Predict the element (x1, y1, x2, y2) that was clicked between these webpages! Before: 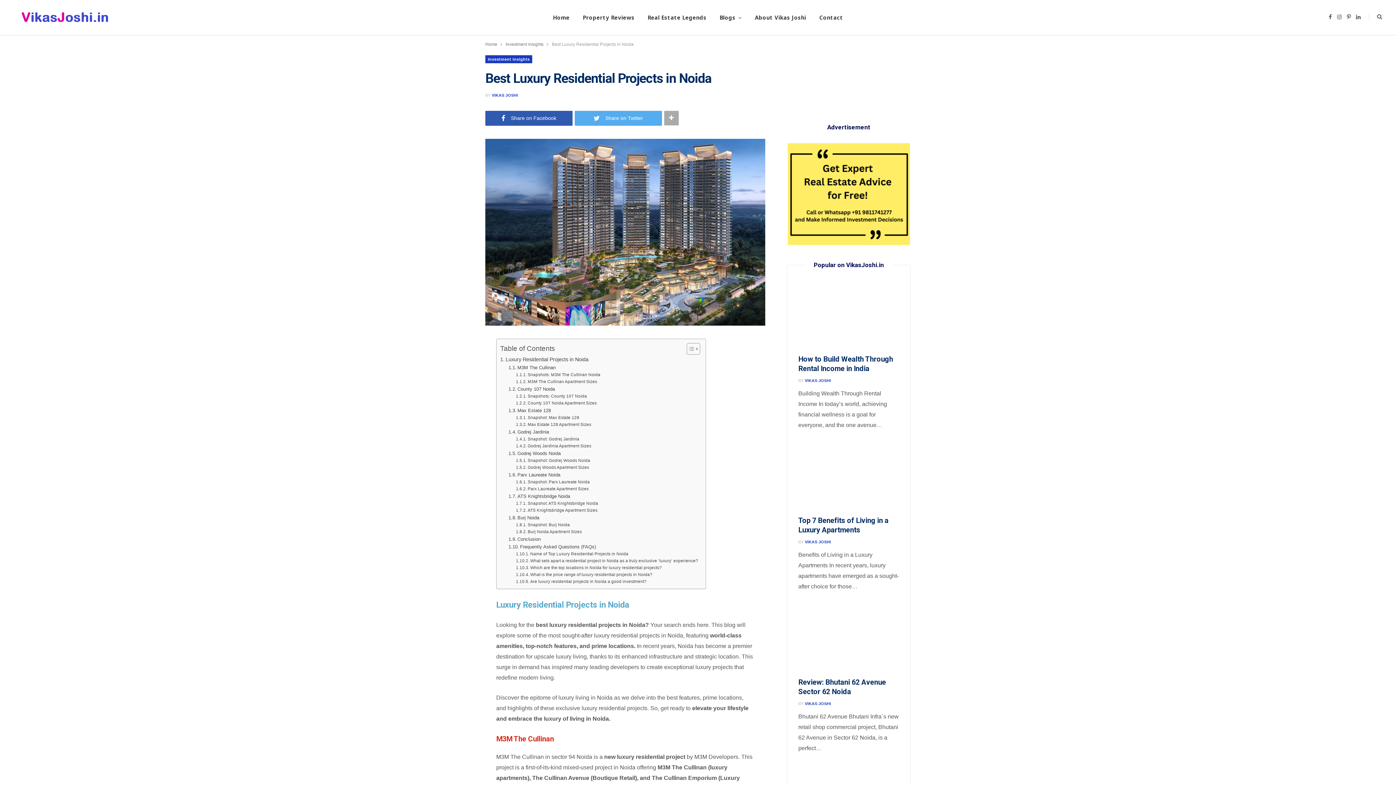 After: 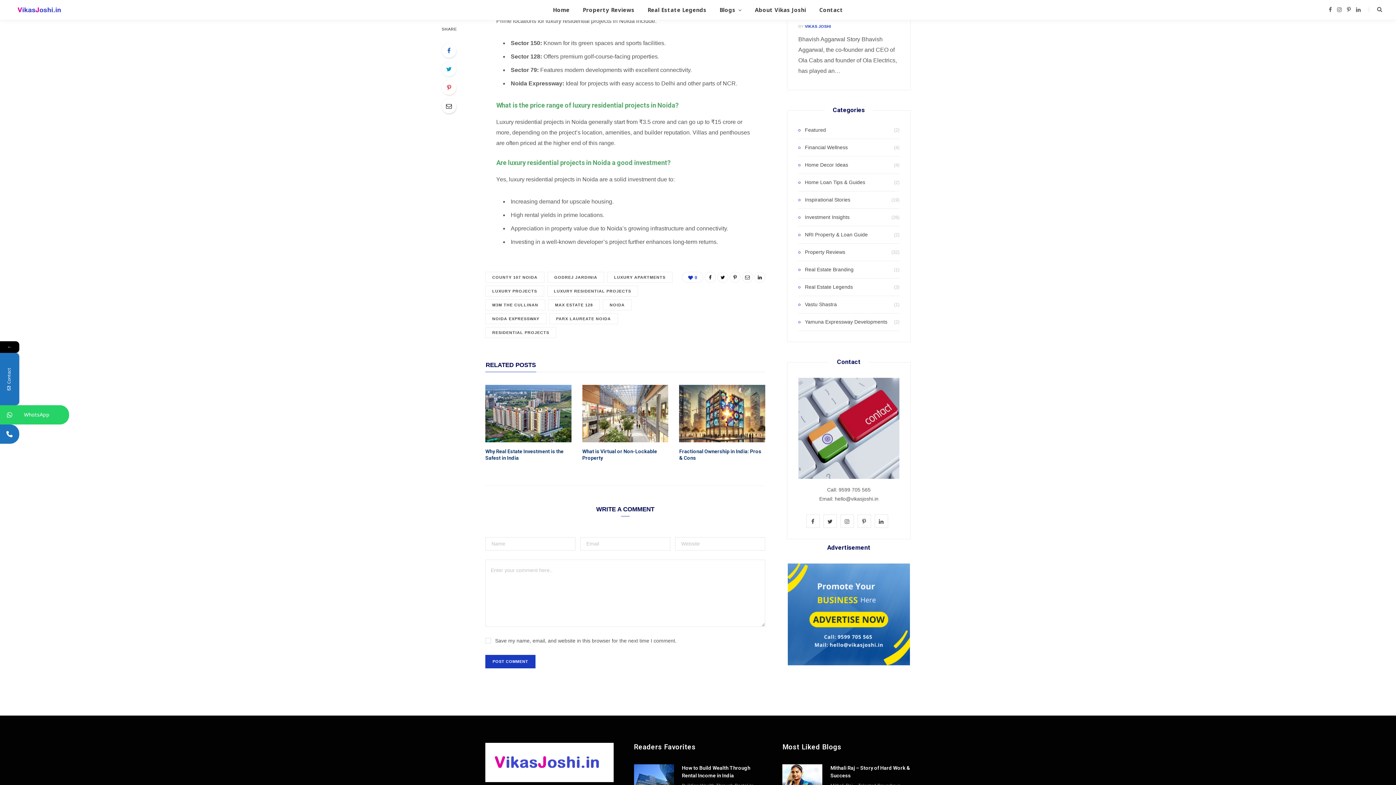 Action: label: Which are the top locations in Noida for luxury residential projects? bbox: (516, 564, 662, 571)